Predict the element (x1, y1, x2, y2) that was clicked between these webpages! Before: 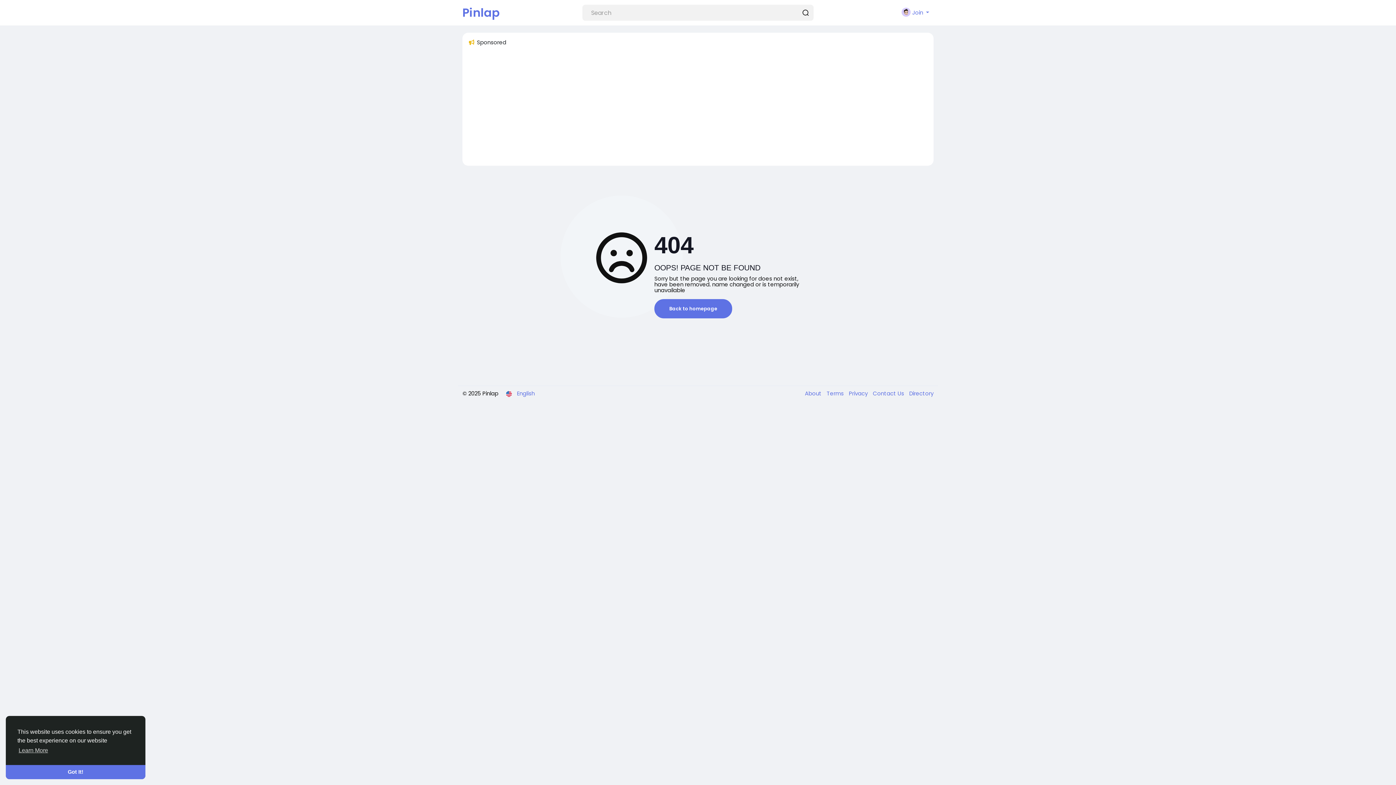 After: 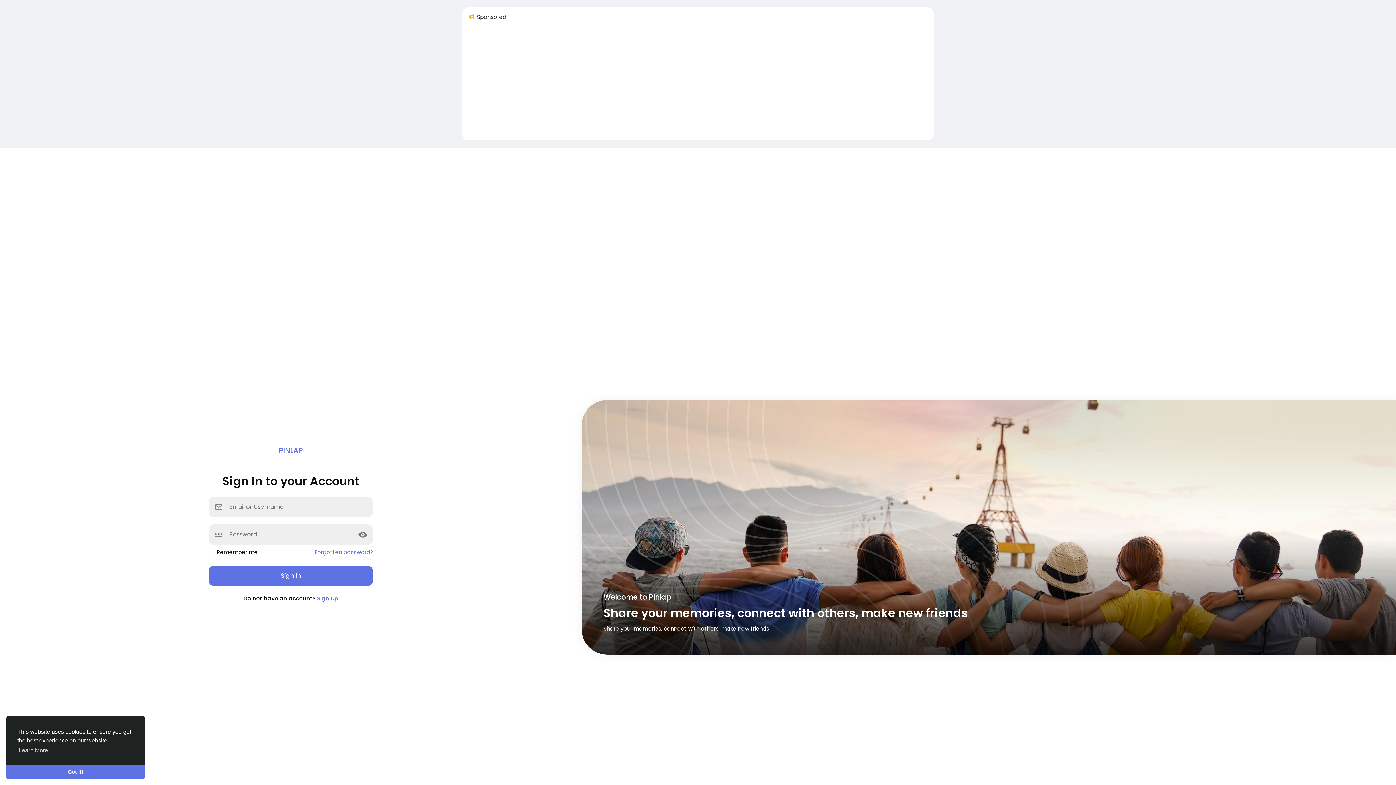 Action: label: Pinlap bbox: (462, 0, 573, 25)